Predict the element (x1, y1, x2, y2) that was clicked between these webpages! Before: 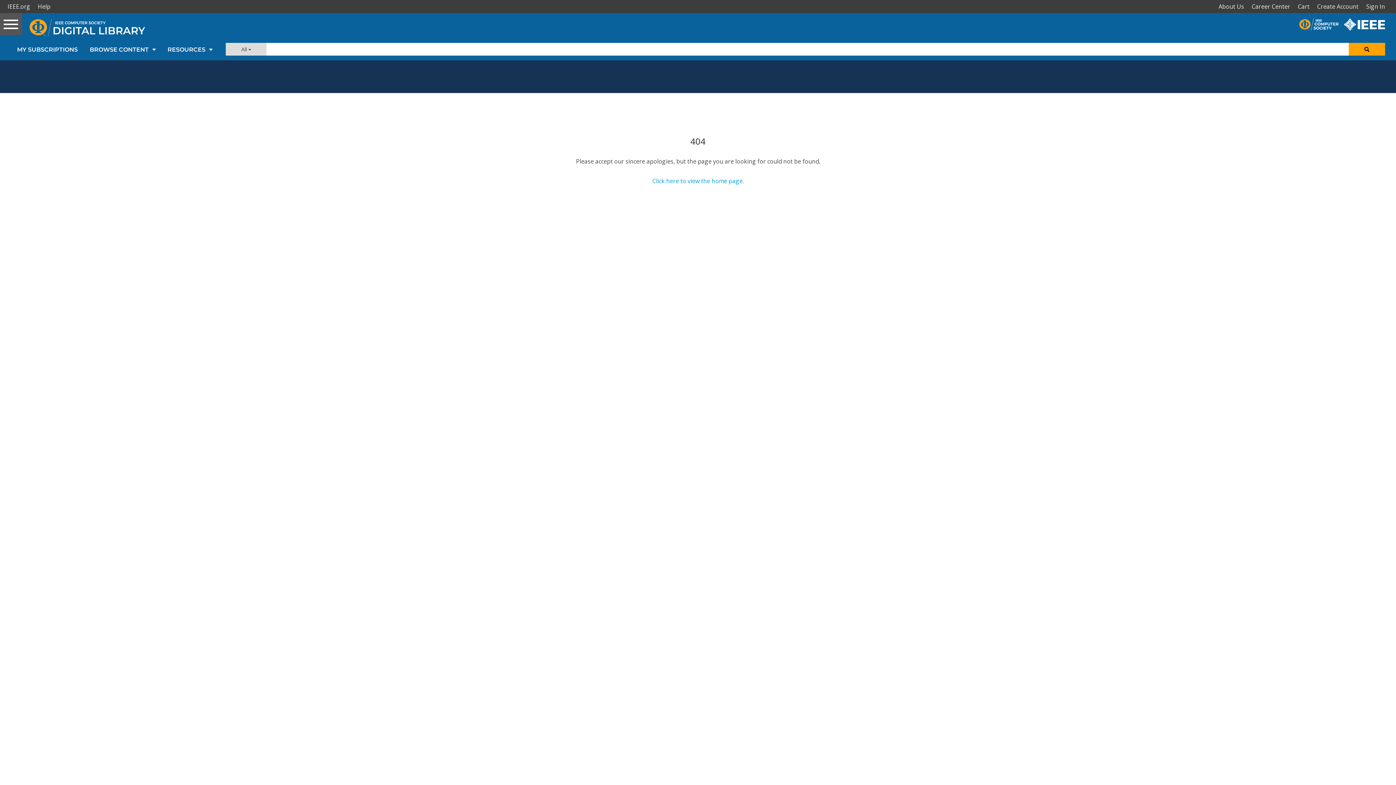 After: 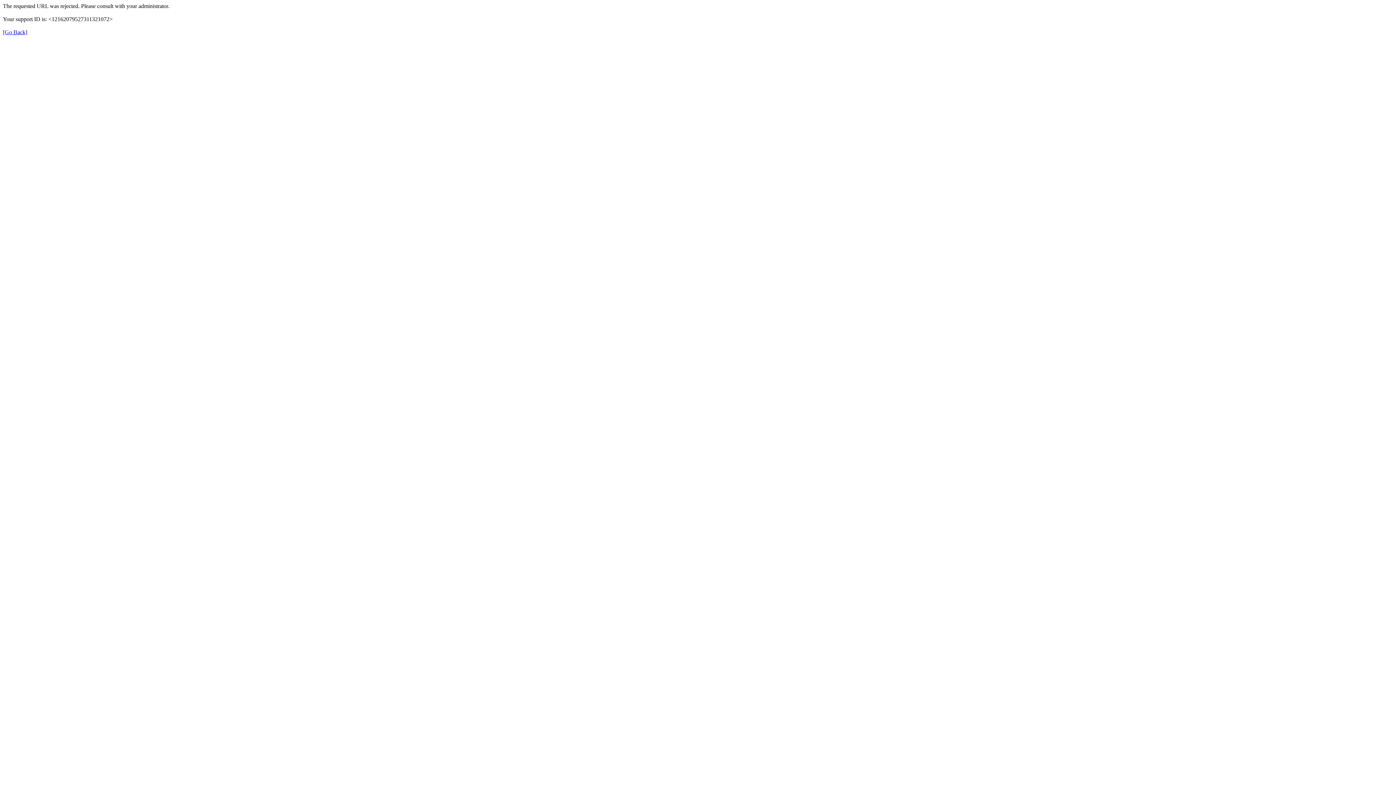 Action: bbox: (1344, 17, 1390, 25)